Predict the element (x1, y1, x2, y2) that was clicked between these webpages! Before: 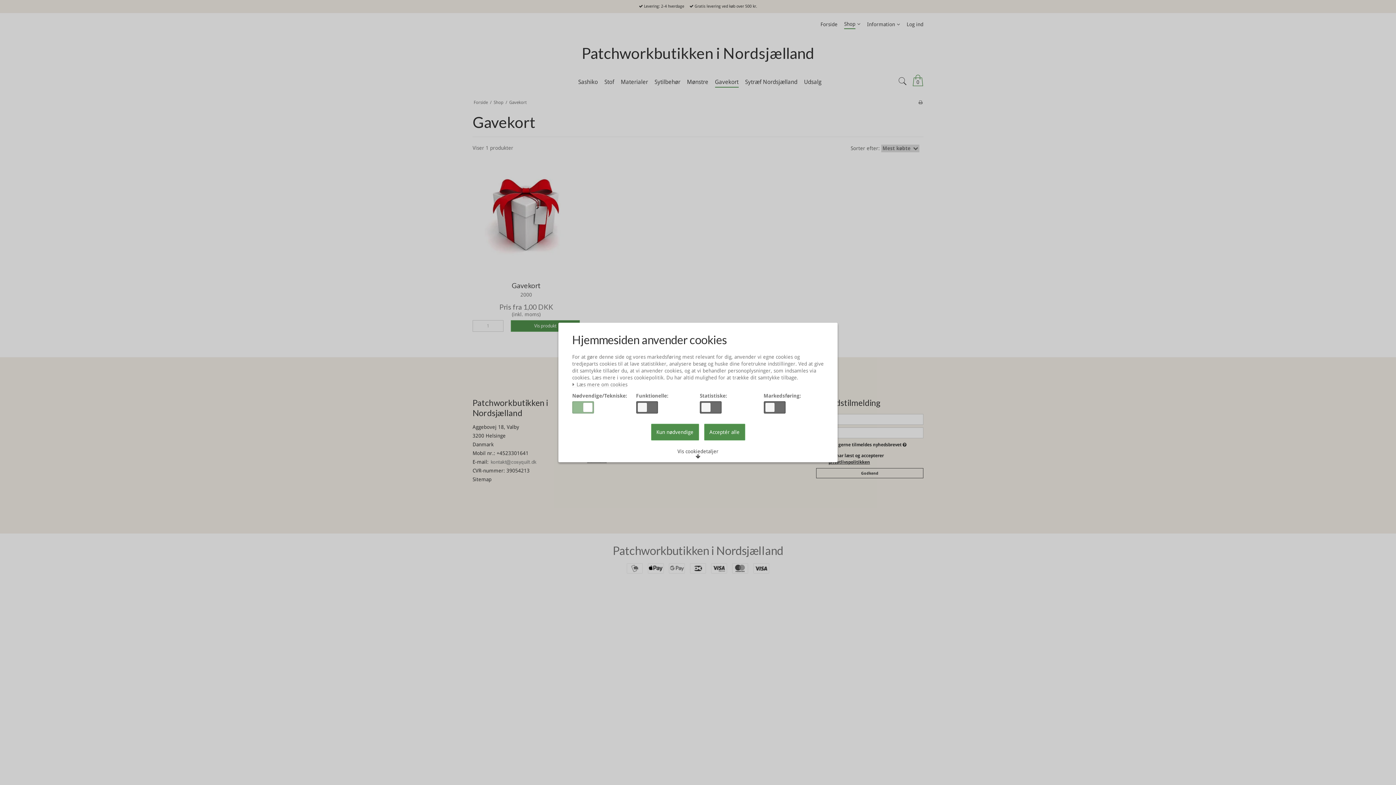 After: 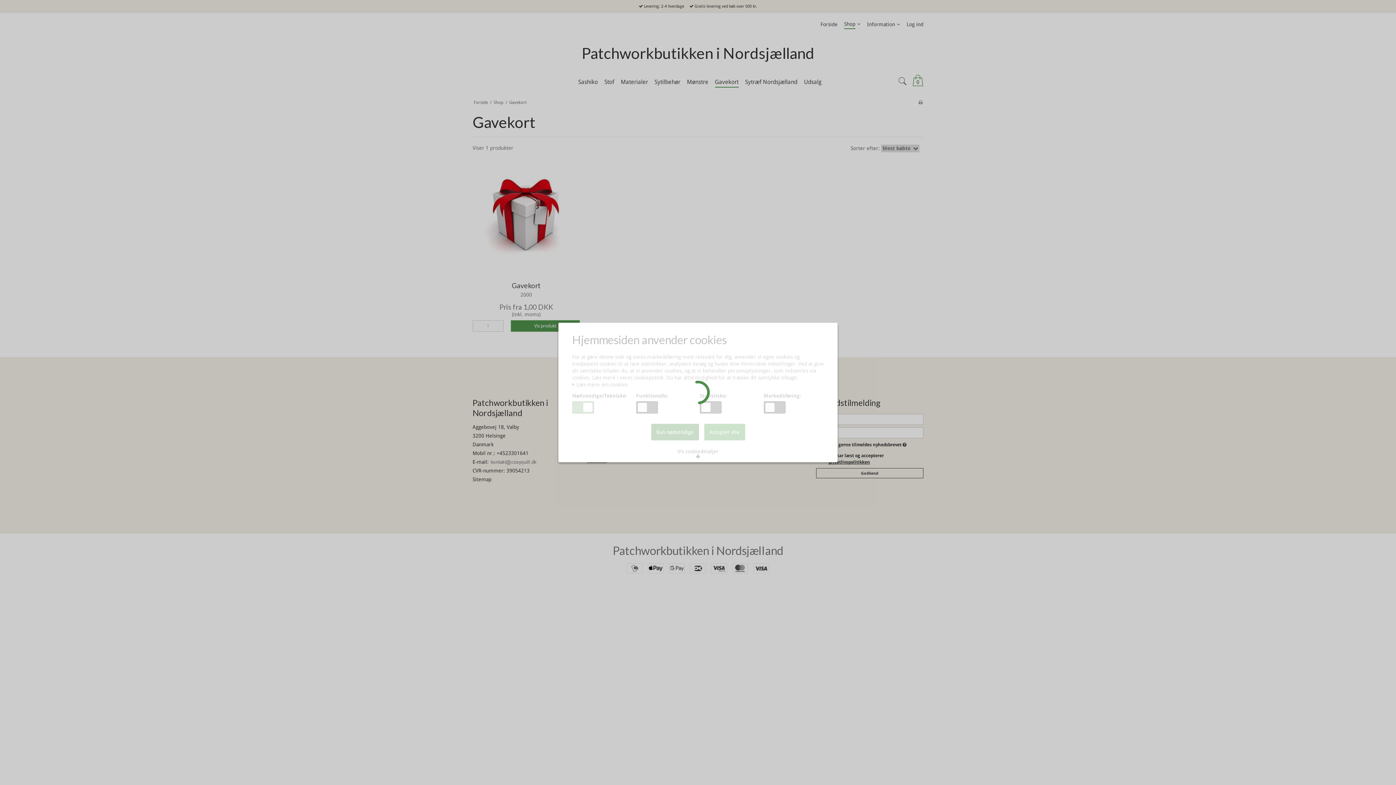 Action: label: Acceptér alle bbox: (704, 424, 745, 440)